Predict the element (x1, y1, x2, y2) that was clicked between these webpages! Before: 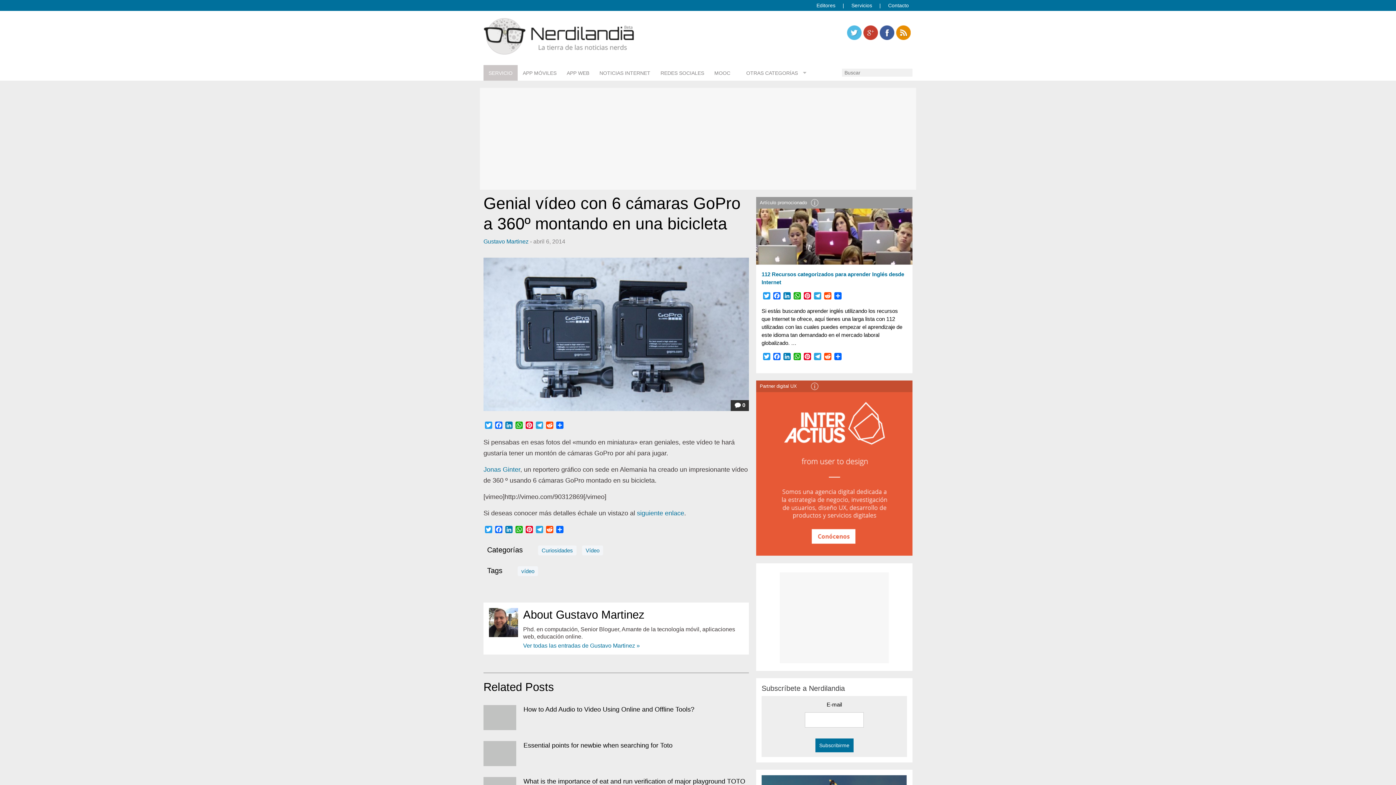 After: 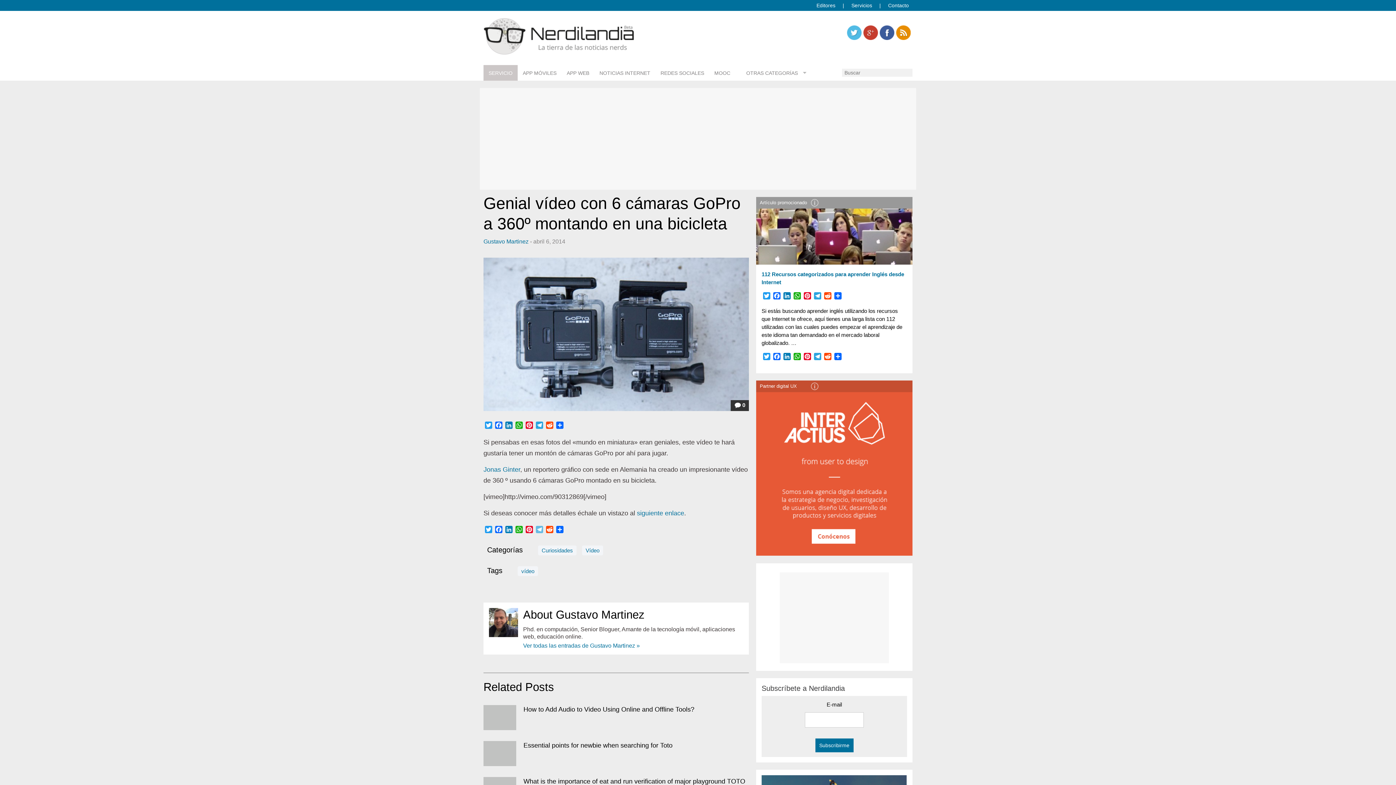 Action: label: Telegram bbox: (534, 526, 544, 535)